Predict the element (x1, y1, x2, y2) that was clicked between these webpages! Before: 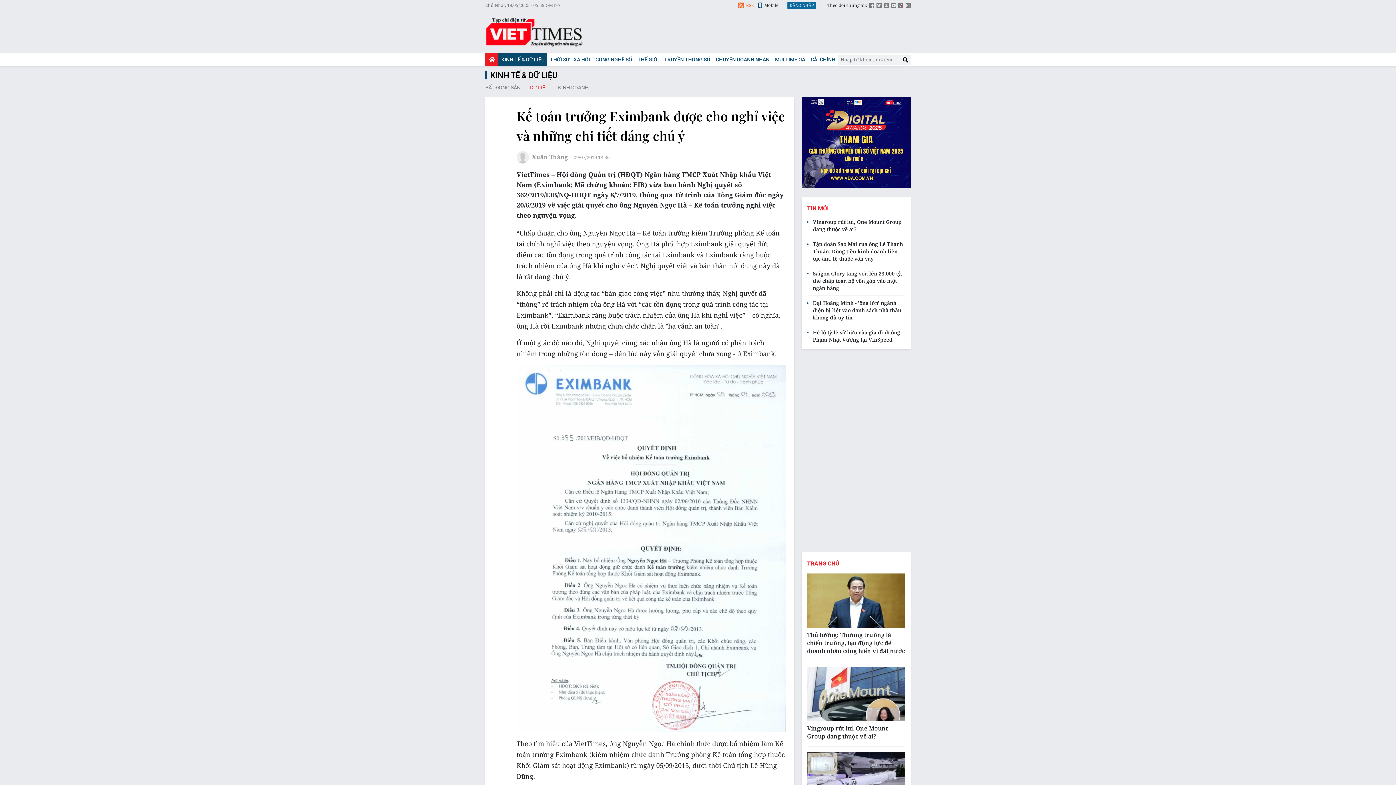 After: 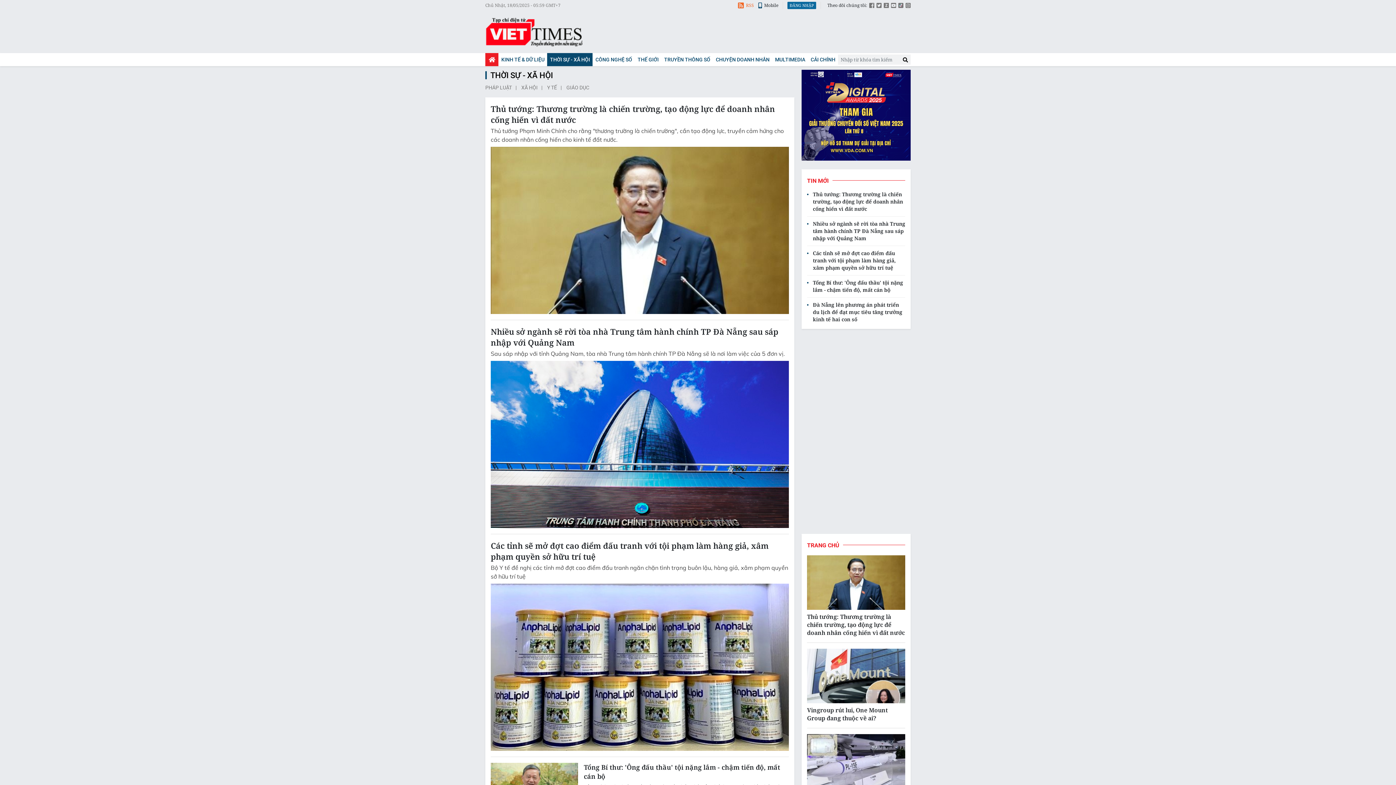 Action: bbox: (547, 53, 592, 66) label: THỜI SỰ - XÃ HỘI